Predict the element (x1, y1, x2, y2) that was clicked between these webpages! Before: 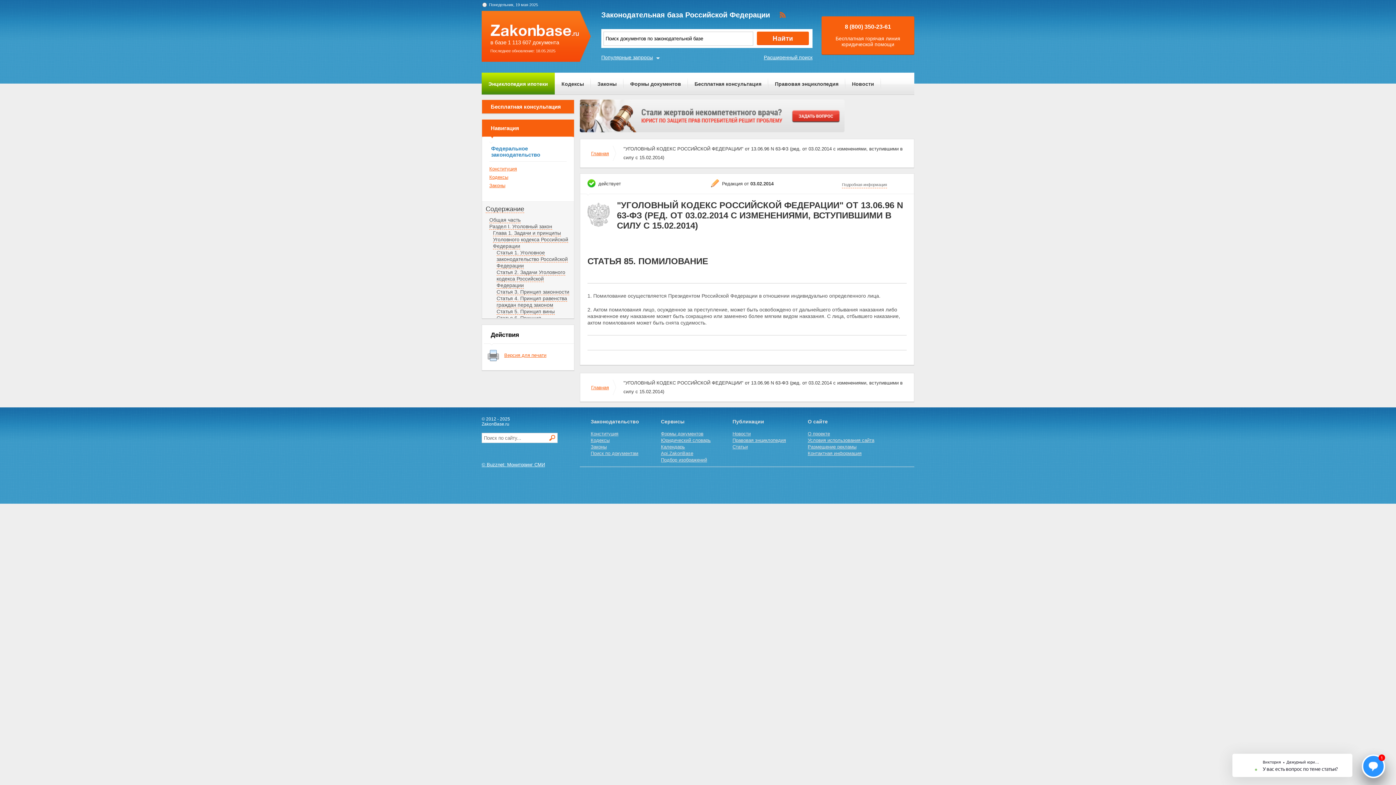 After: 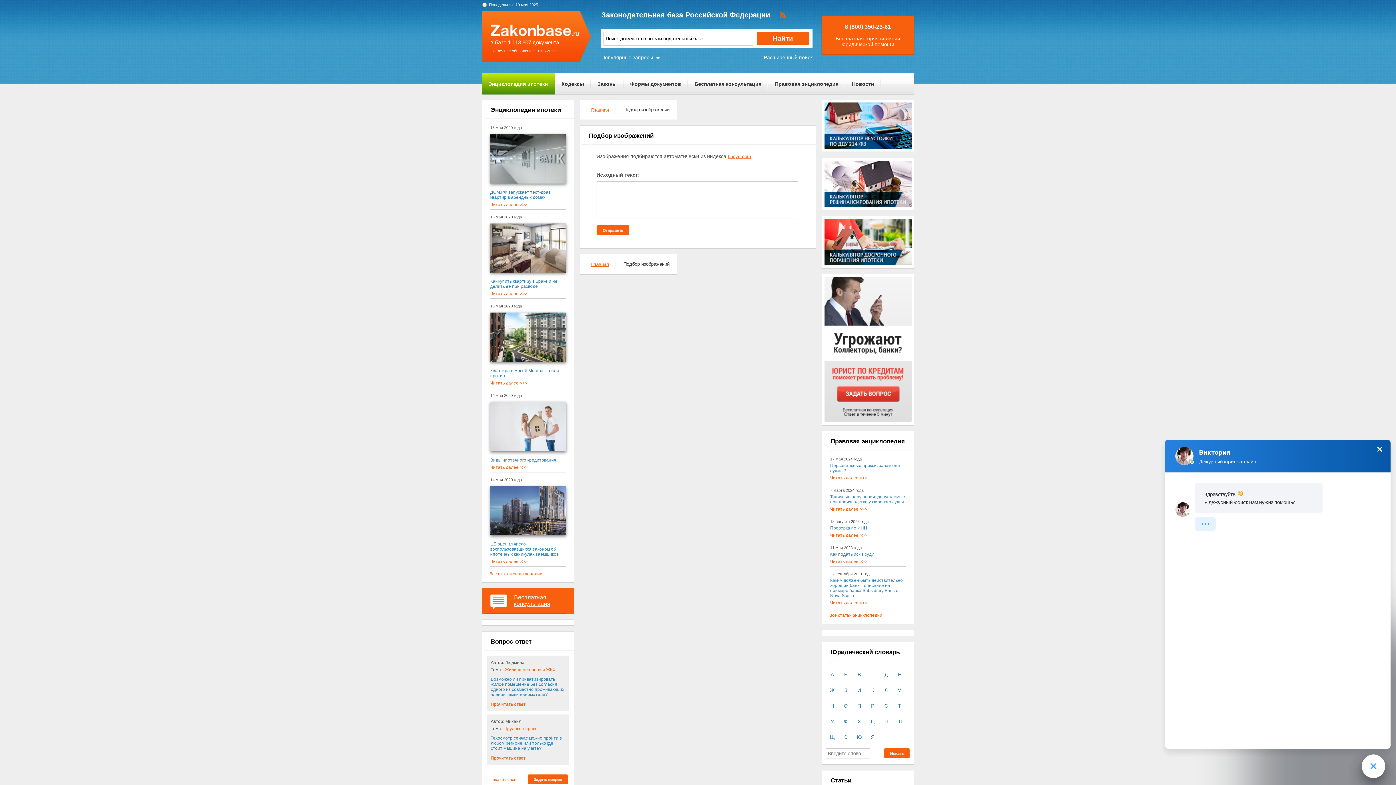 Action: bbox: (661, 457, 707, 462) label: Подбор изображений